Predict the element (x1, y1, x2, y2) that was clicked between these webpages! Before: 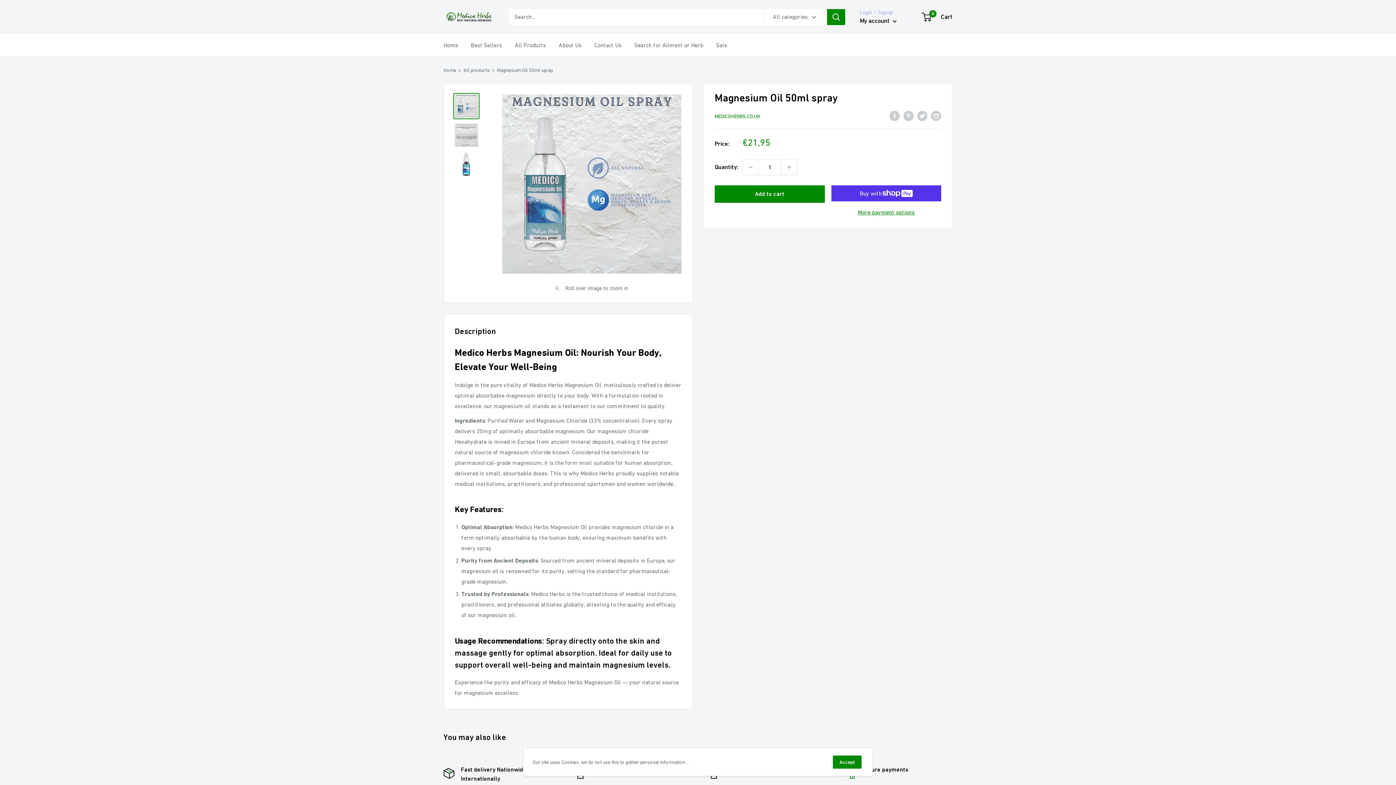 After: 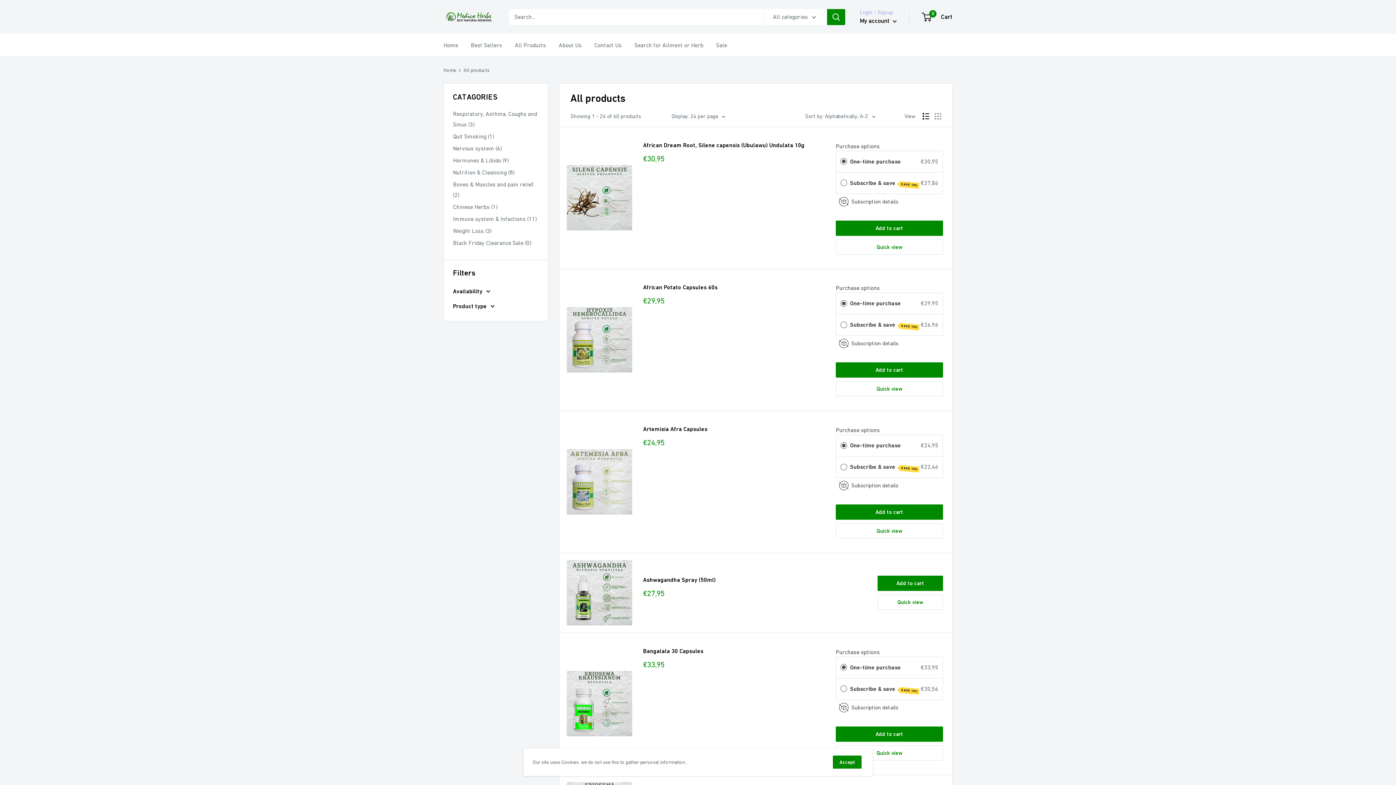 Action: label: All Products bbox: (514, 40, 546, 50)